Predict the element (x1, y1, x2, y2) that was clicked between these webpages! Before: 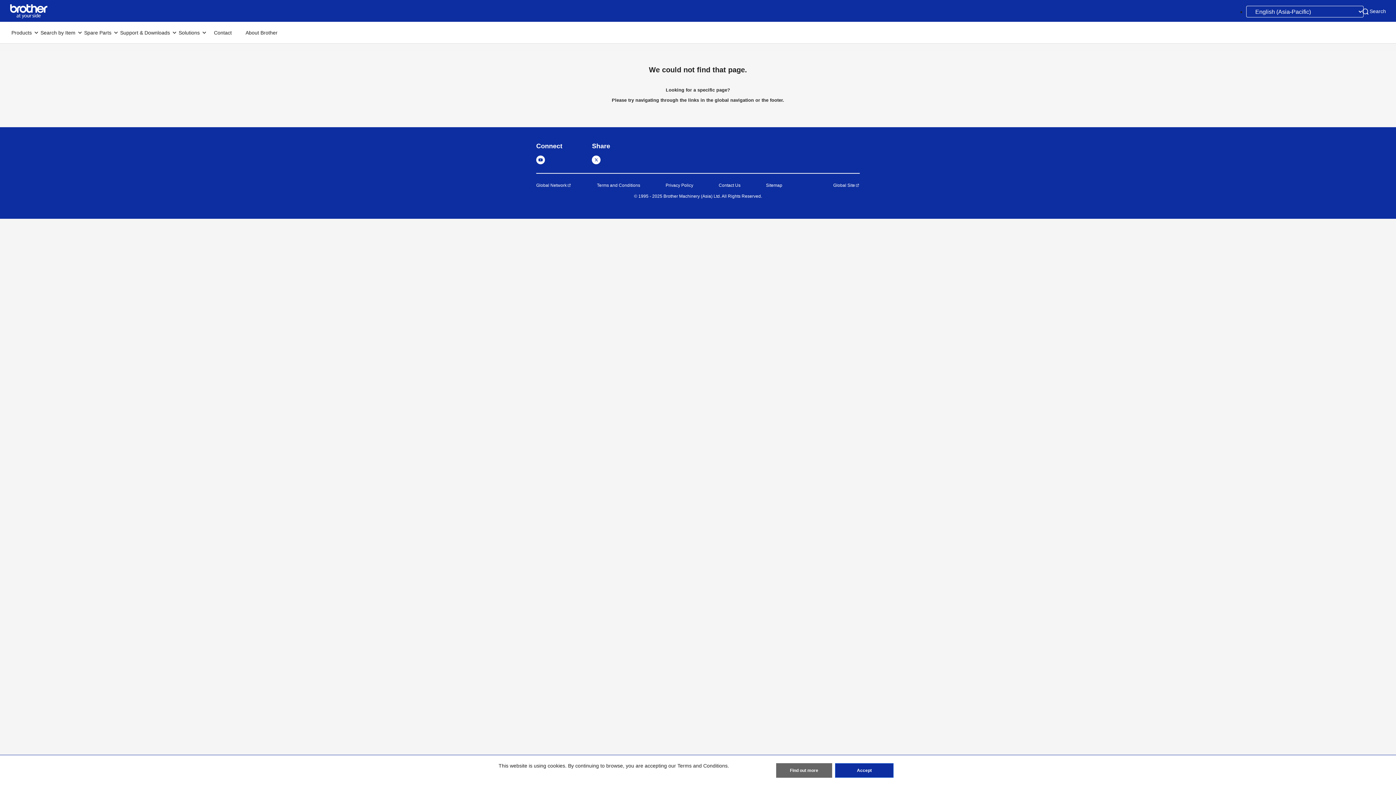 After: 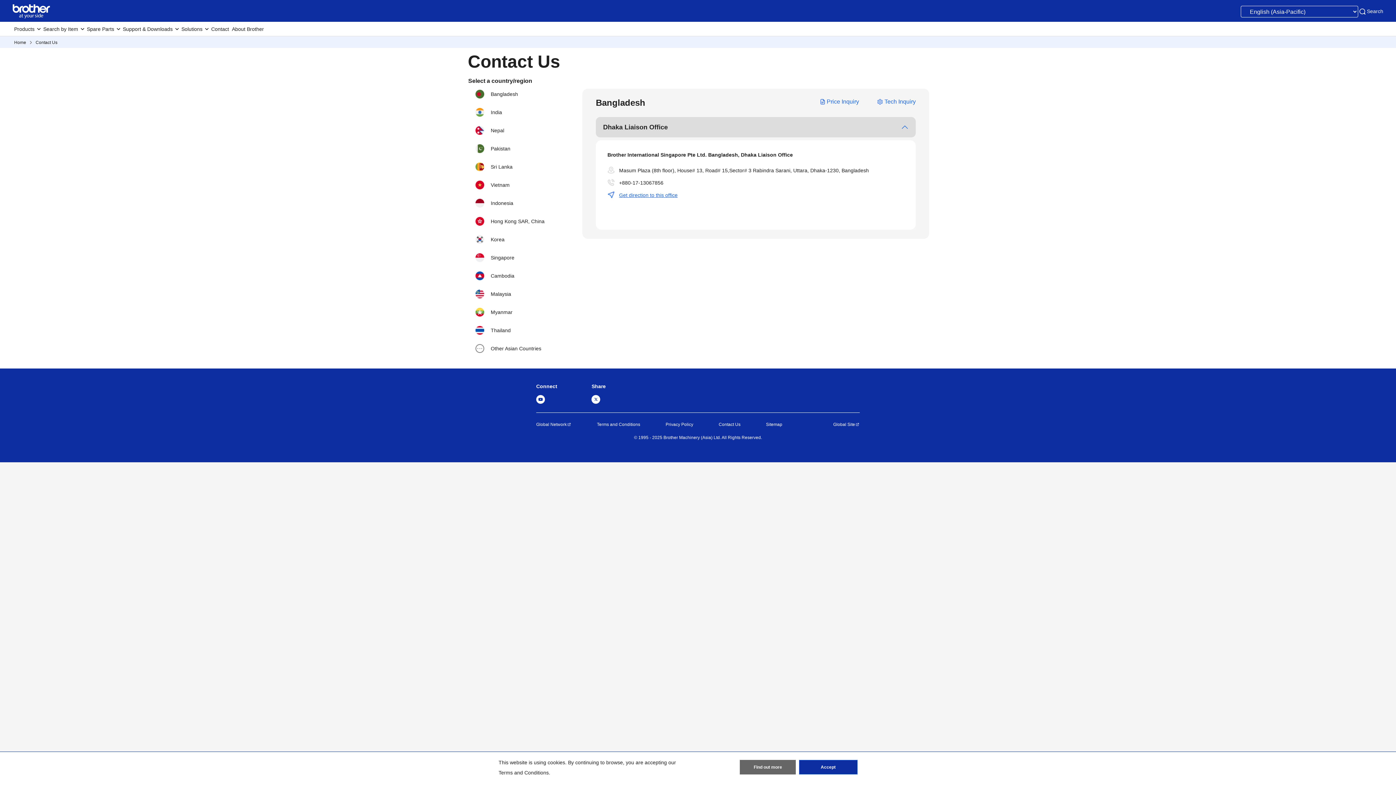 Action: label: Contact Us bbox: (718, 182, 740, 188)